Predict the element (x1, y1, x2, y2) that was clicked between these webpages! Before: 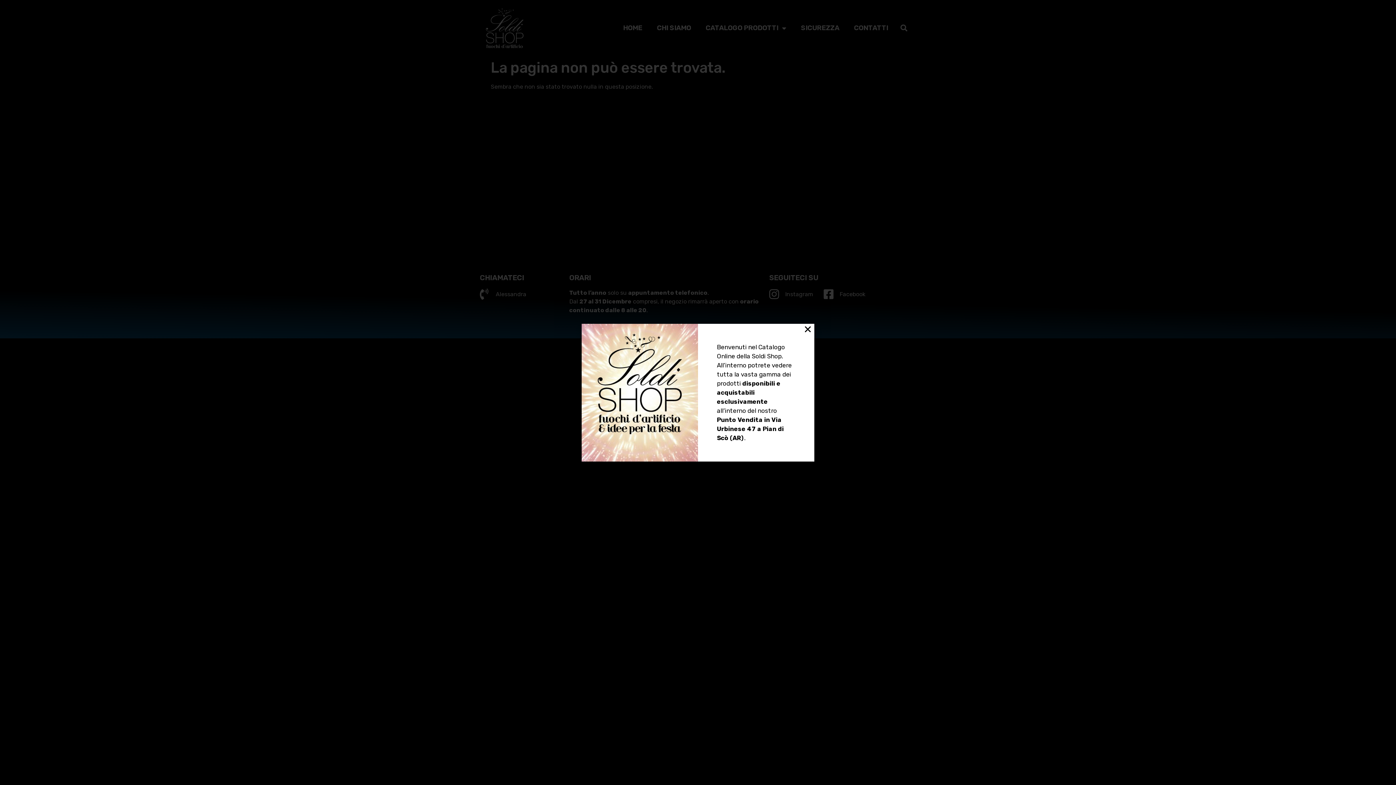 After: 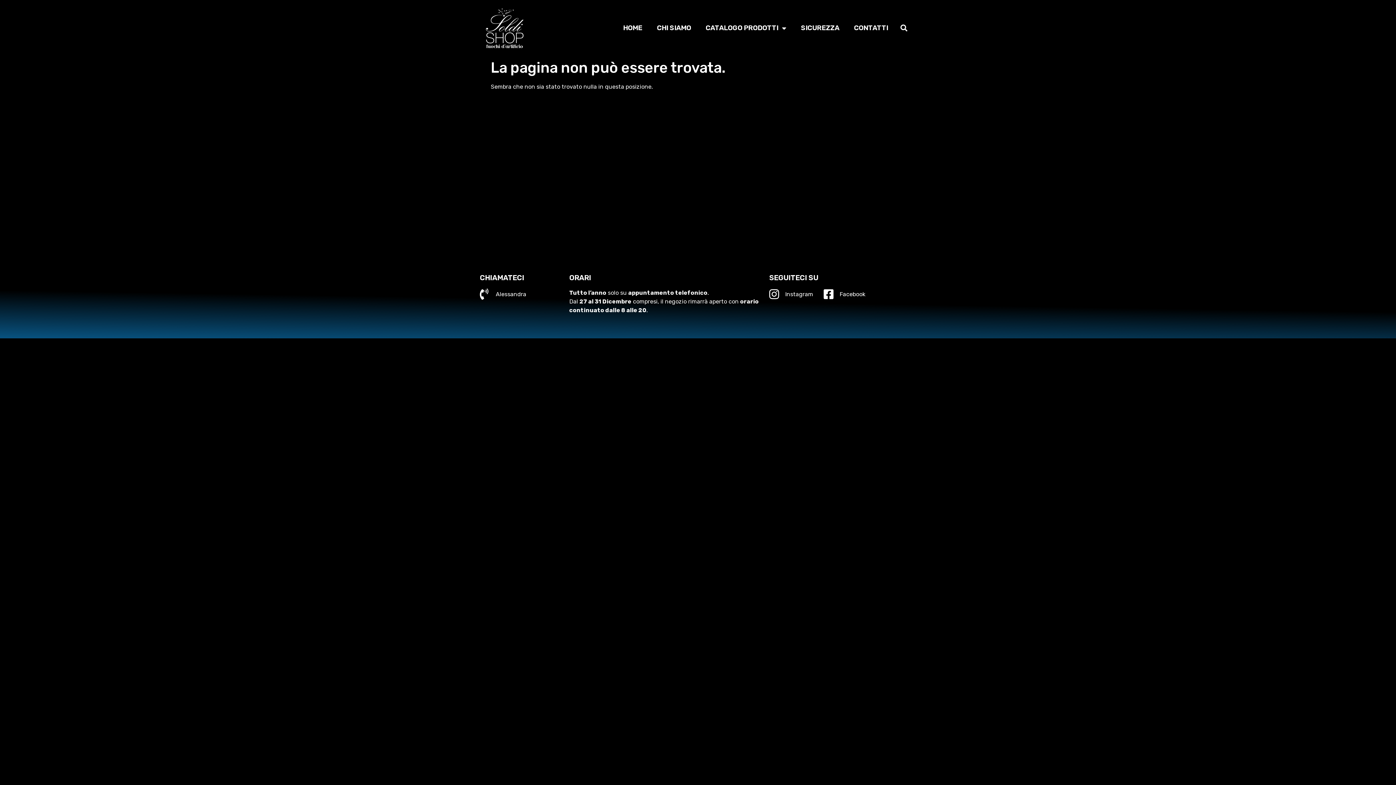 Action: label: Close bbox: (803, 325, 812, 333)